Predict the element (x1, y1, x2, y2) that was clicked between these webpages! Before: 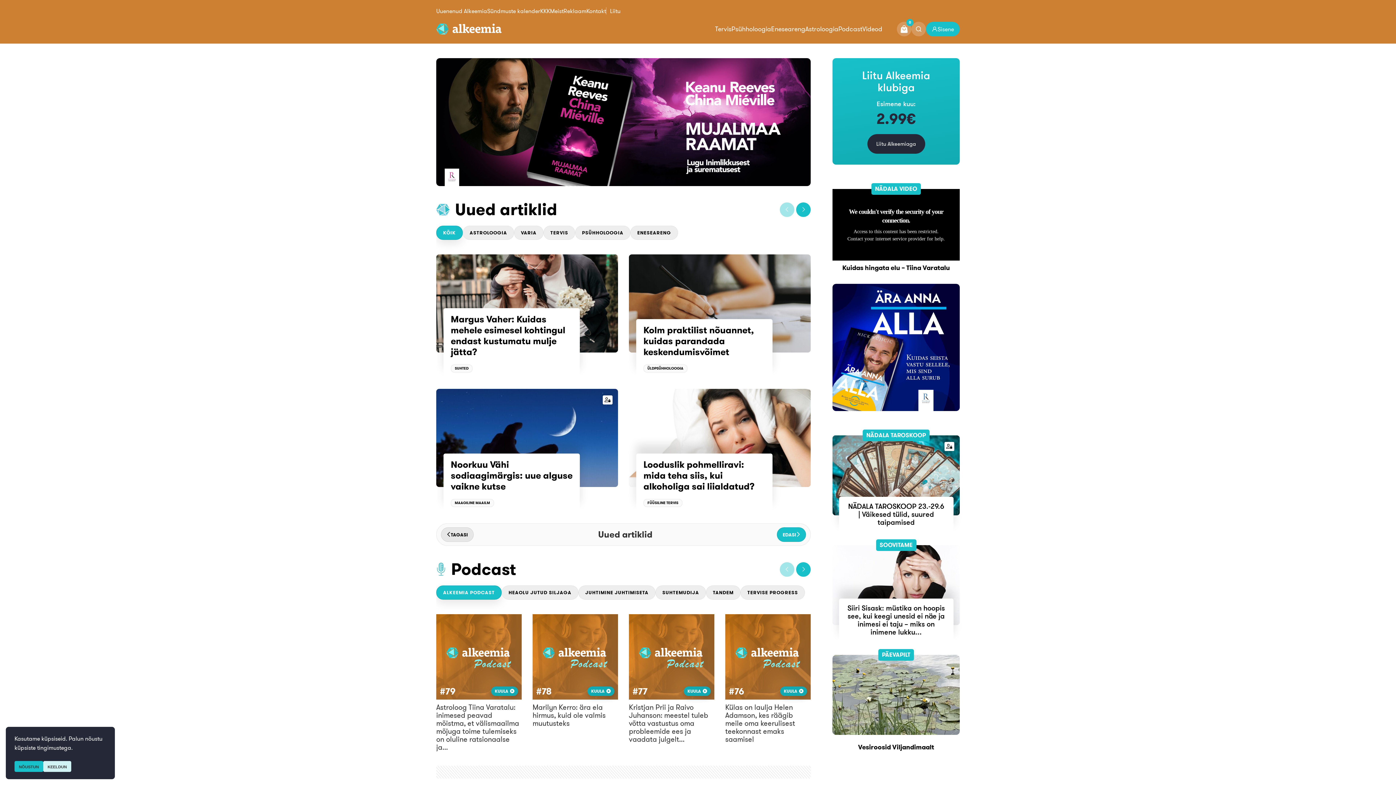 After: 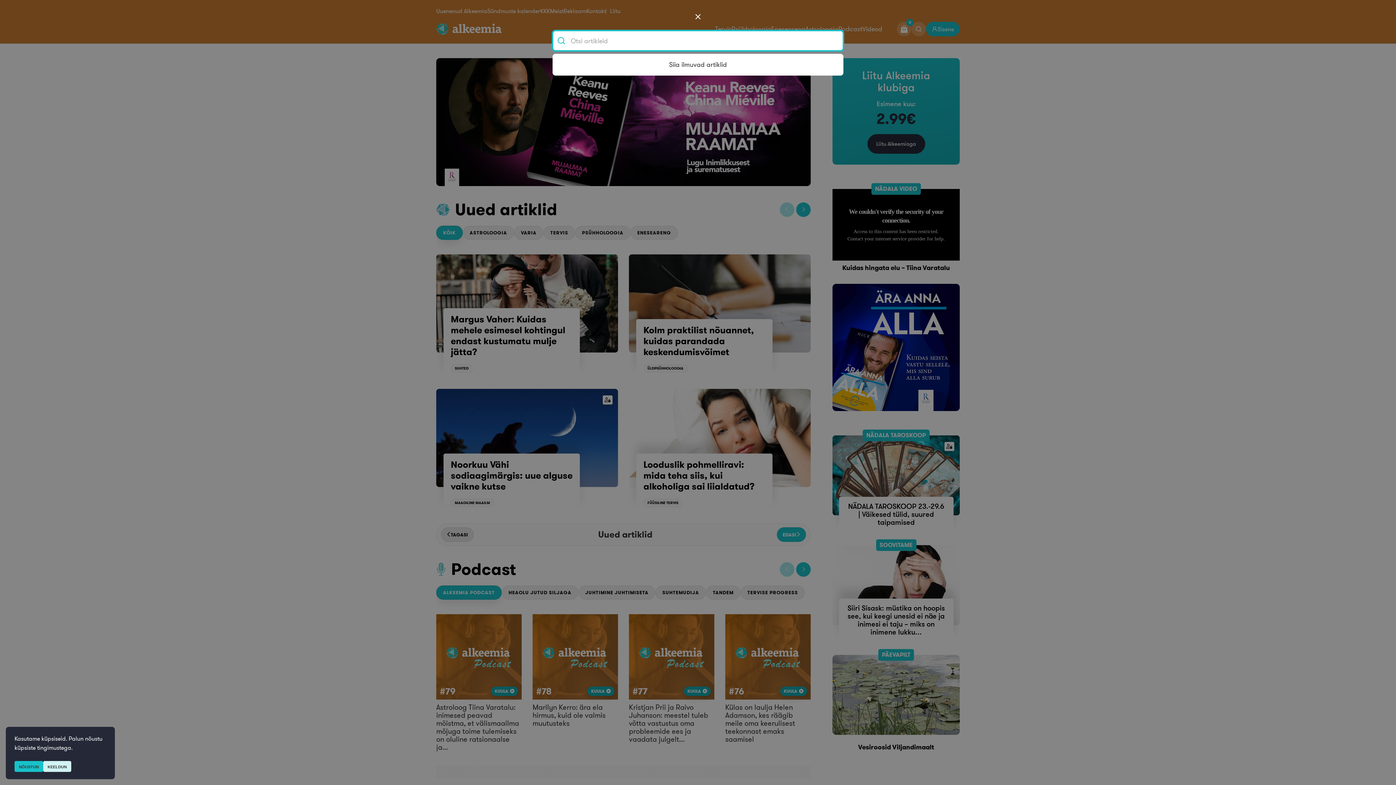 Action: bbox: (911, 21, 926, 36)